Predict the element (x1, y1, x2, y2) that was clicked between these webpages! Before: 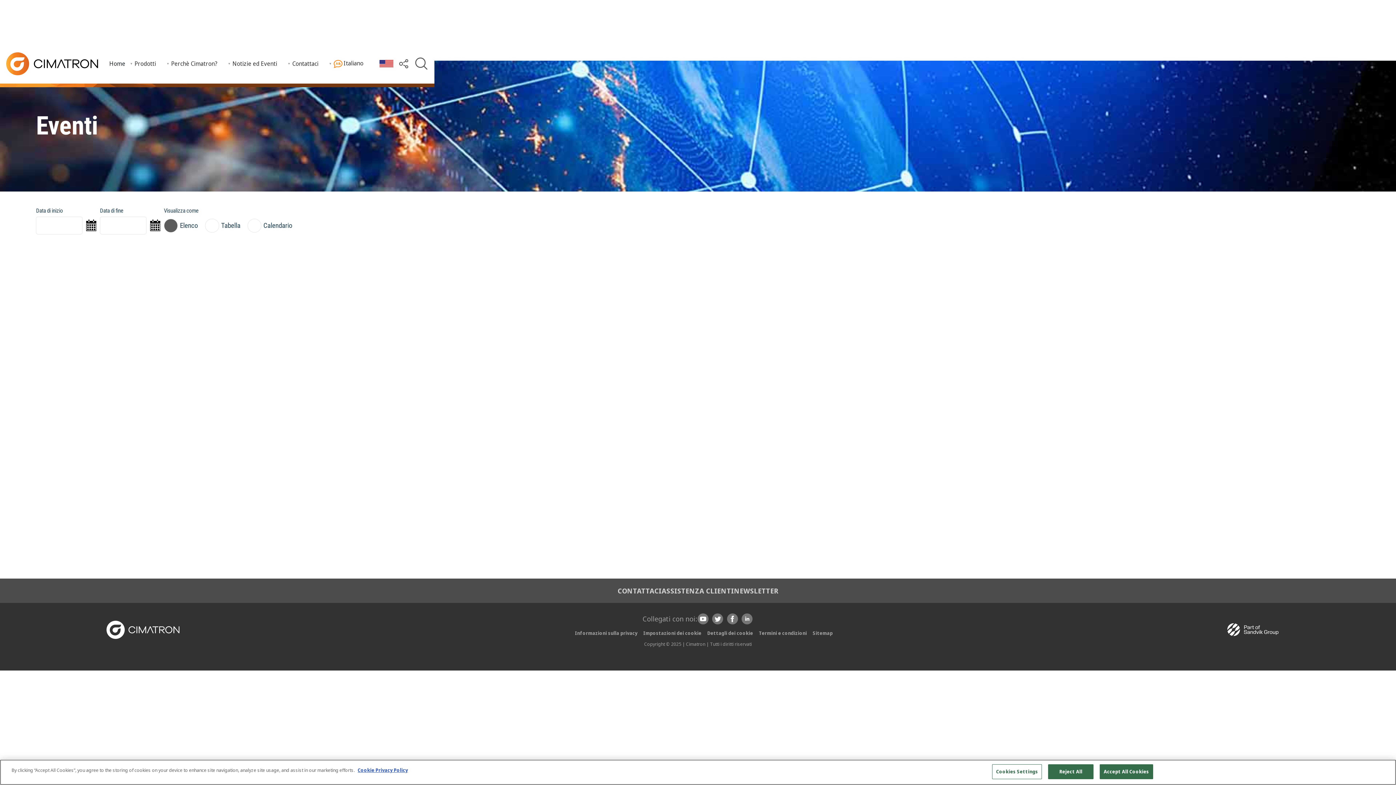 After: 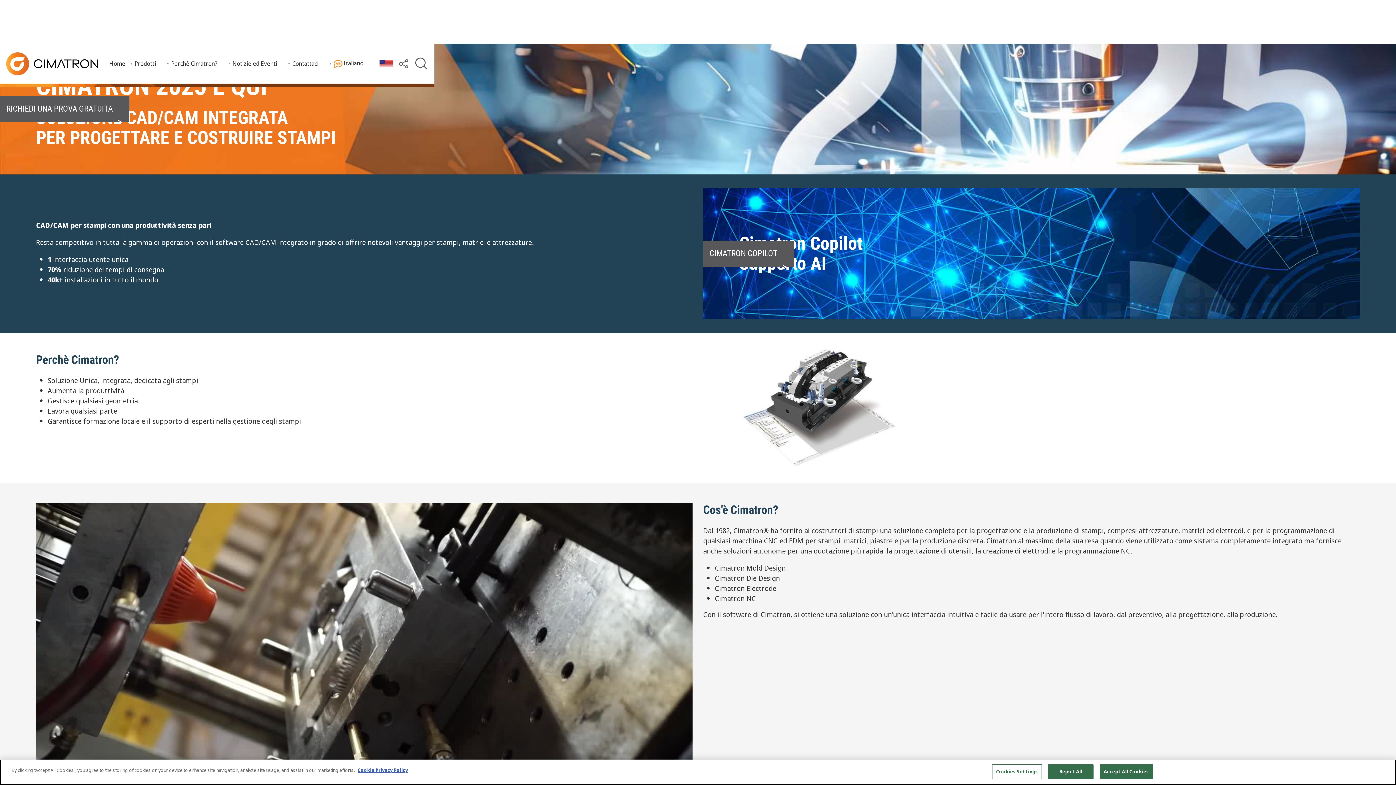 Action: bbox: (106, 624, 179, 634)